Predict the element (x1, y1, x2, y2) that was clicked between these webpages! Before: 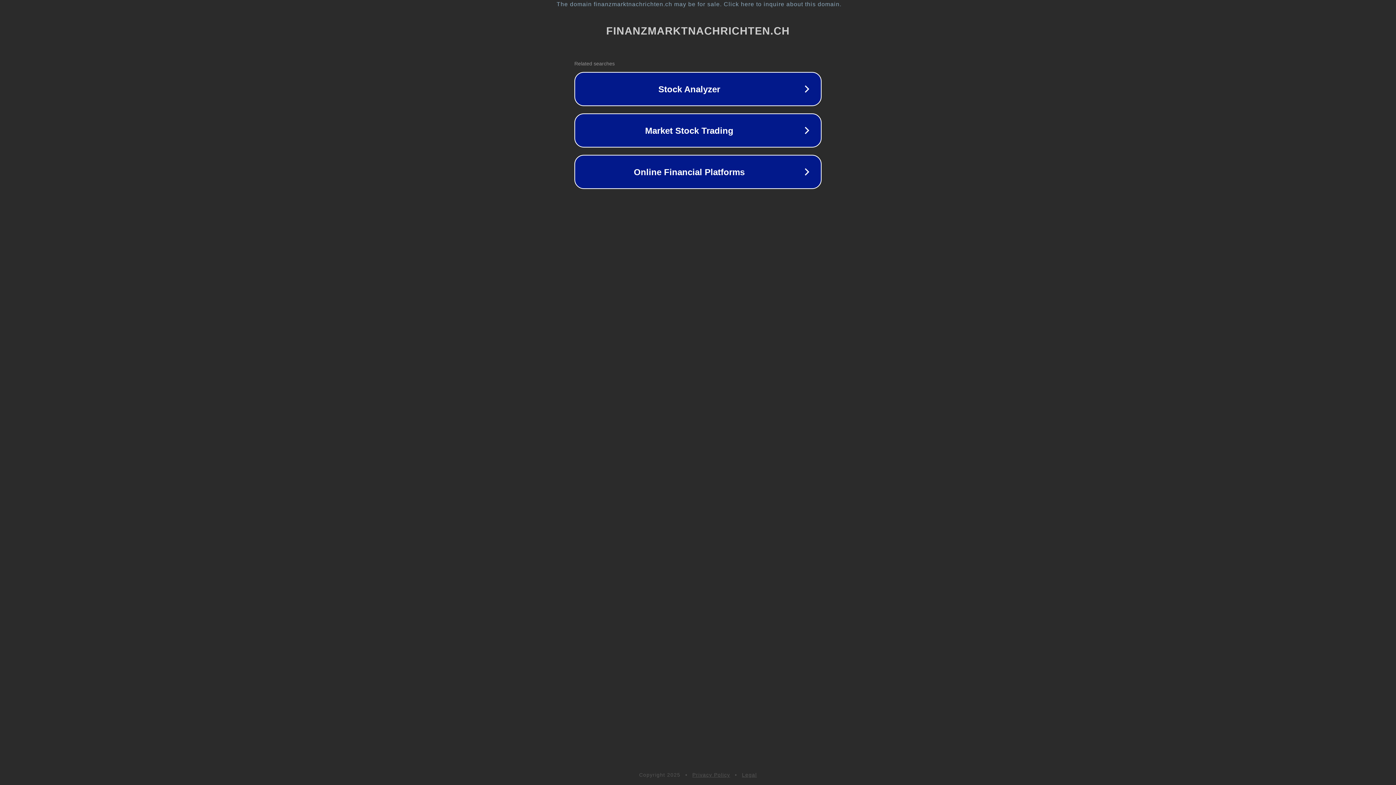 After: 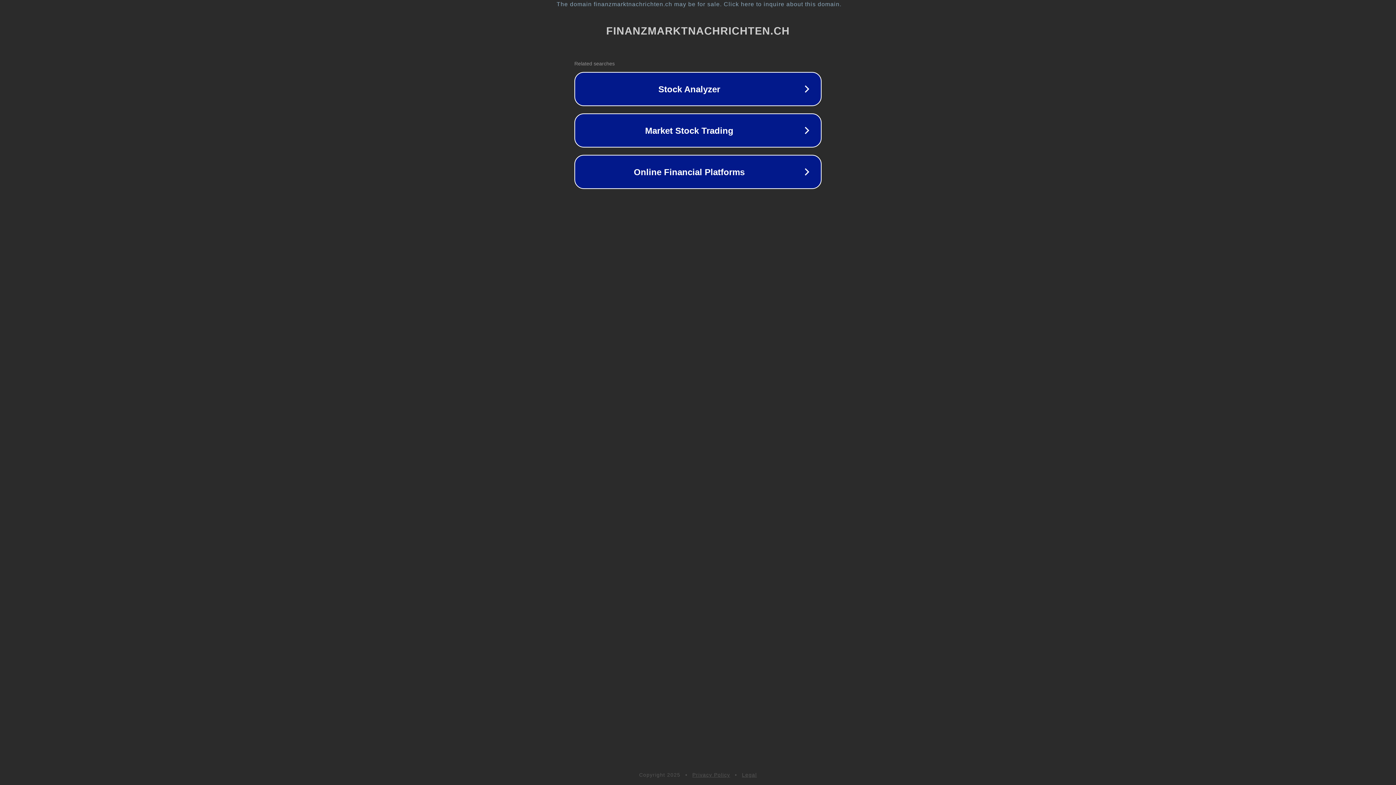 Action: label: Legal bbox: (742, 772, 757, 778)